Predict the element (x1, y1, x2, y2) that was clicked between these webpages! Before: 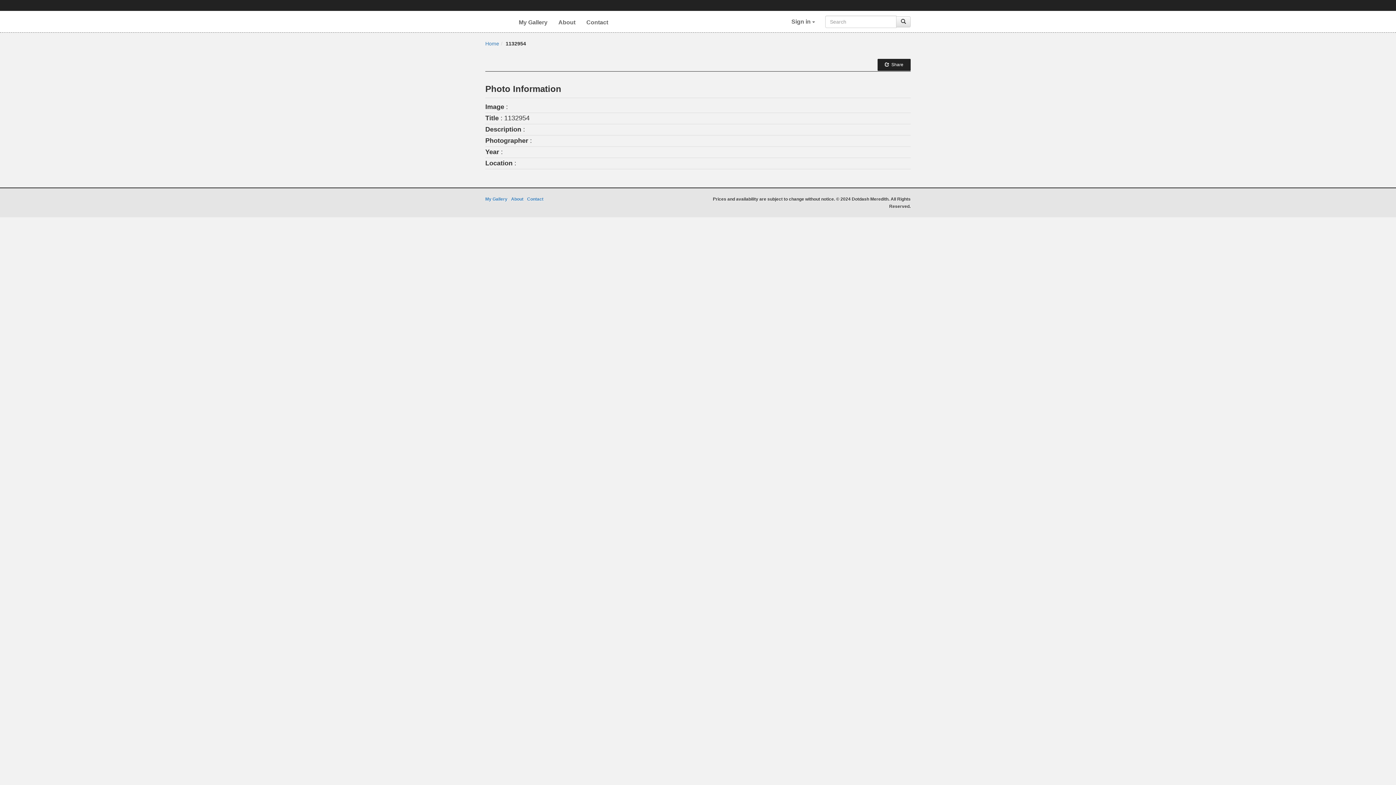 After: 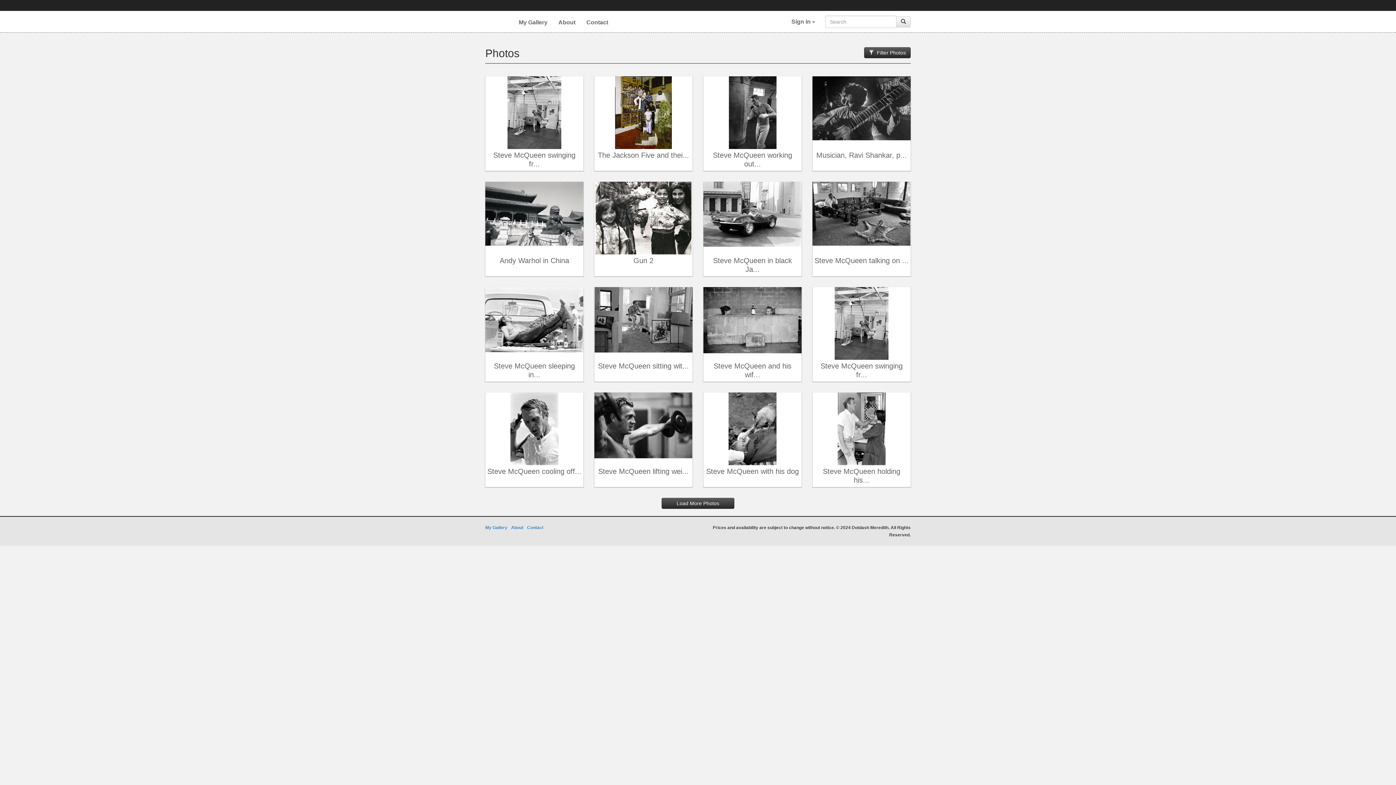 Action: label: Home bbox: (485, 40, 499, 46)